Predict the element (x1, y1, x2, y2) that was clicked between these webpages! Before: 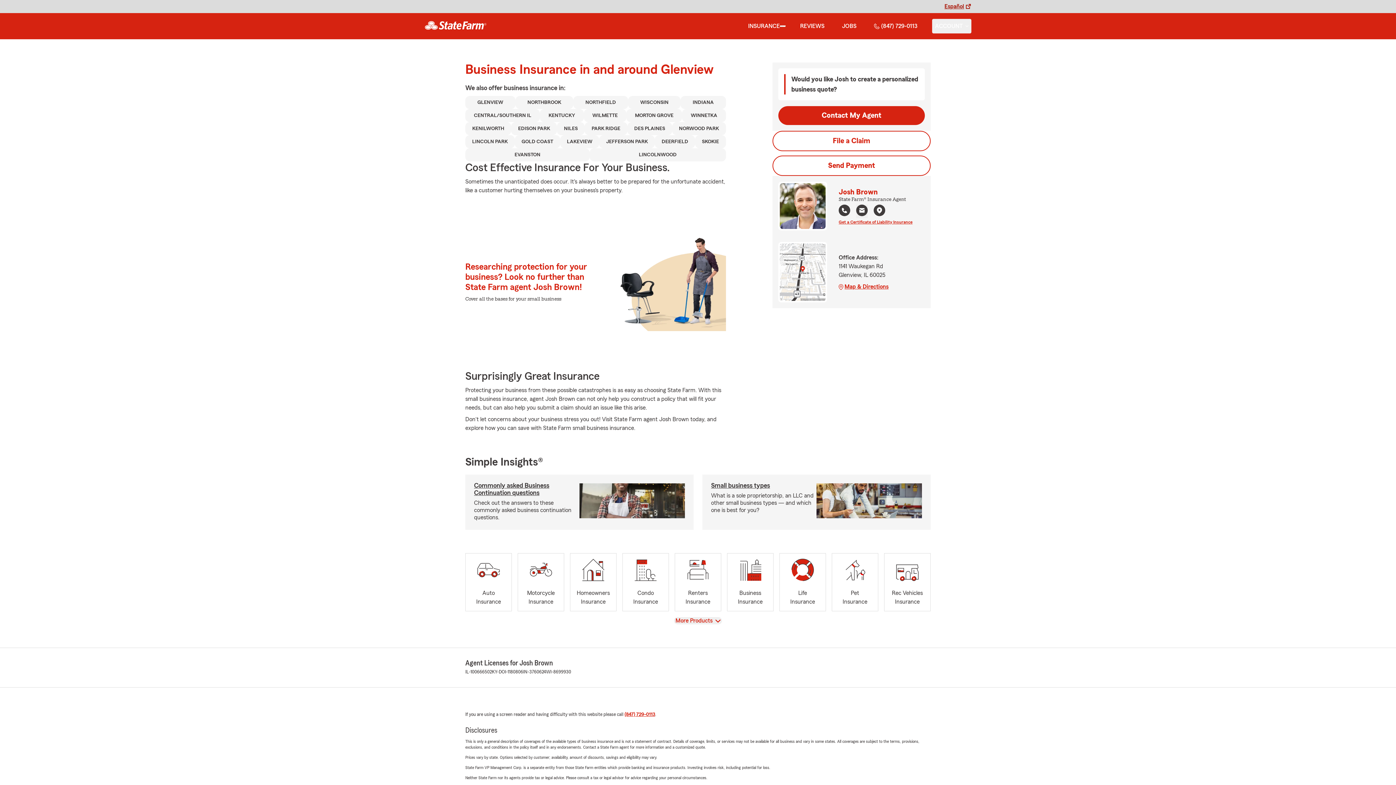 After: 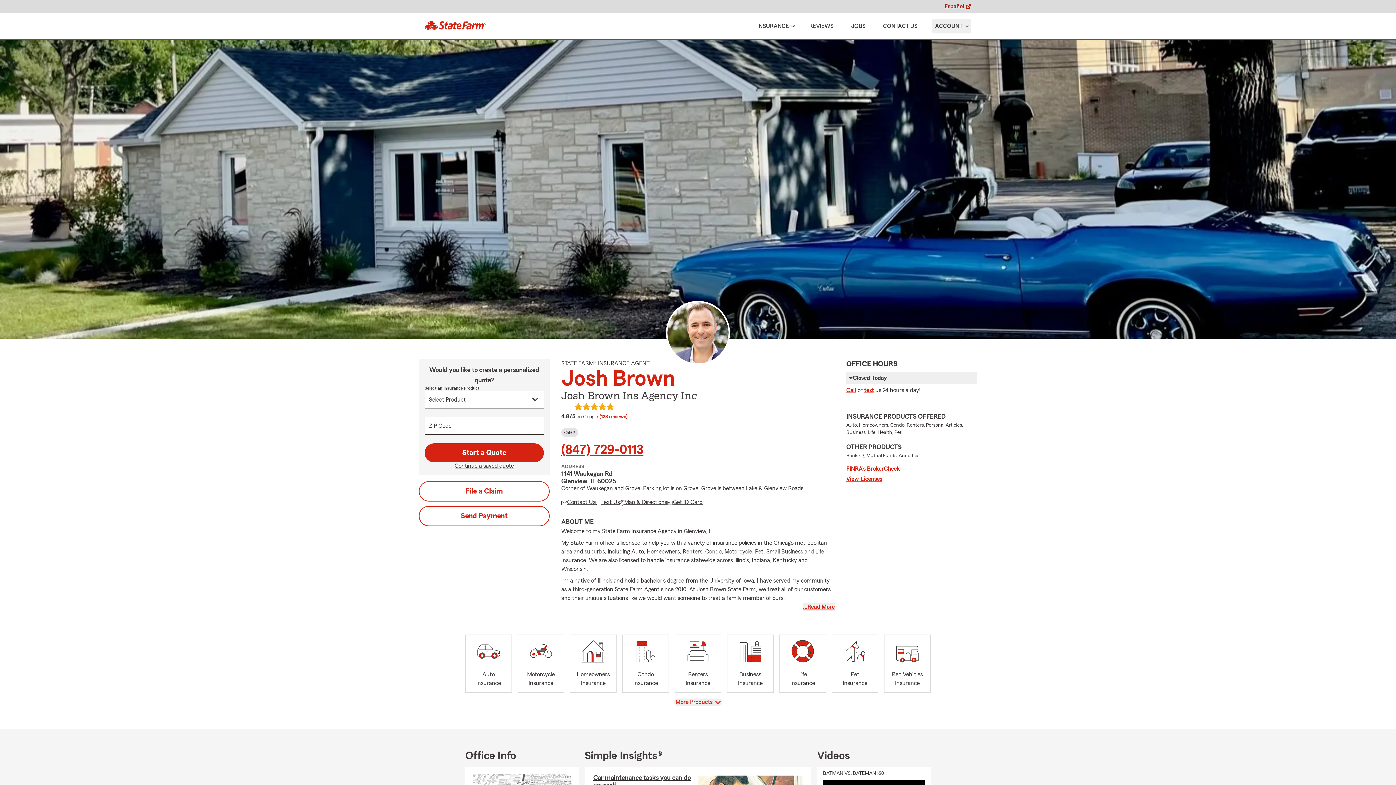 Action: label: state farm logo bbox: (418, 15, 492, 37)